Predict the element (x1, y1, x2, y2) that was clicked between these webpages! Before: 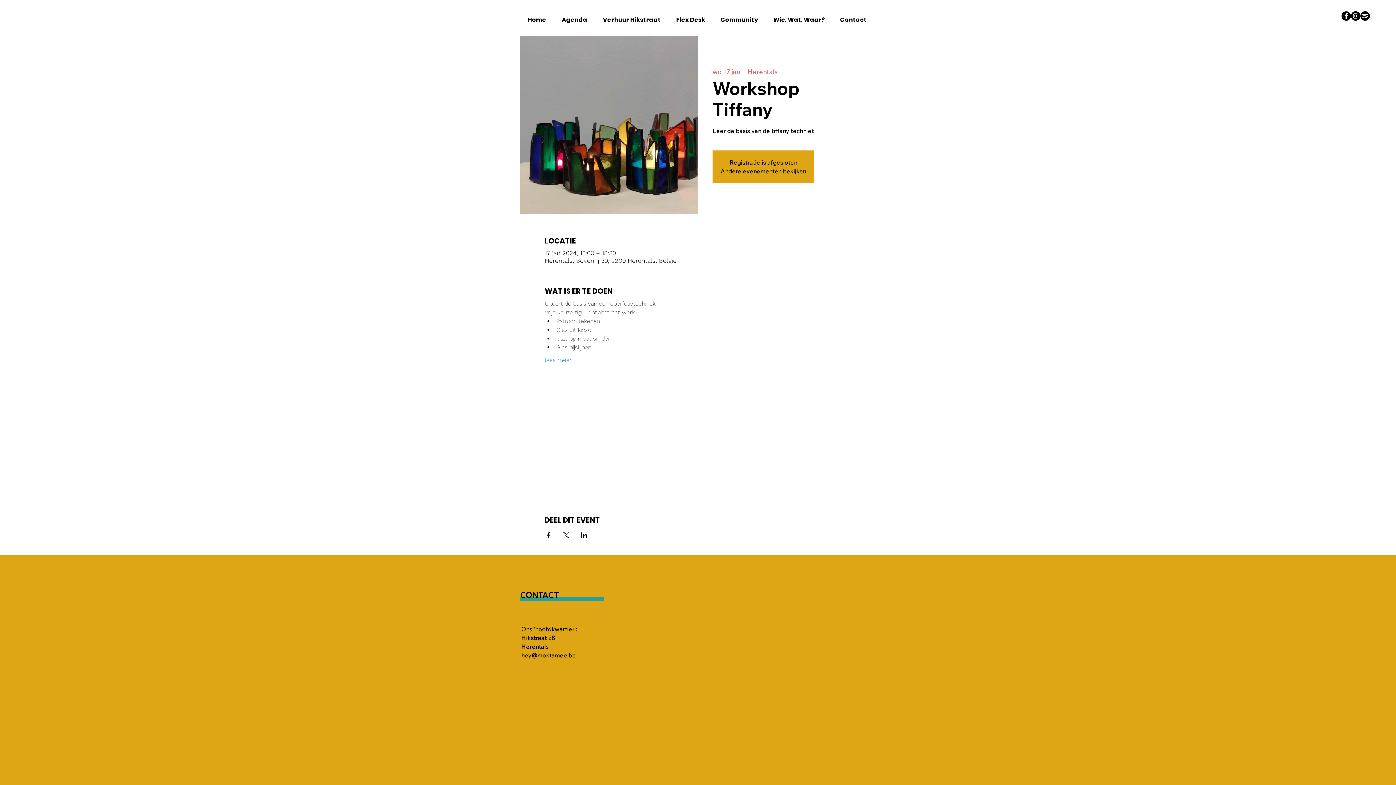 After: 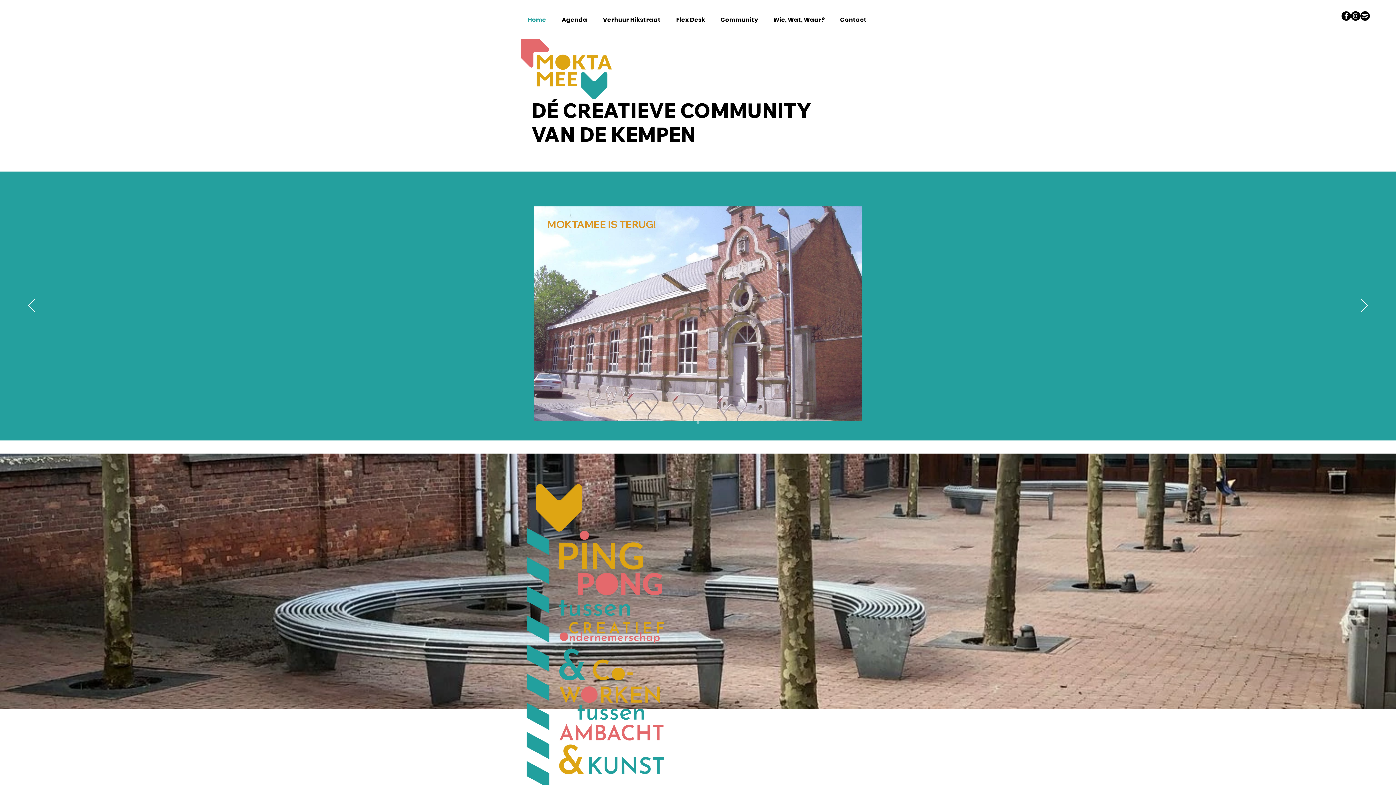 Action: bbox: (520, 10, 554, 29) label: Home